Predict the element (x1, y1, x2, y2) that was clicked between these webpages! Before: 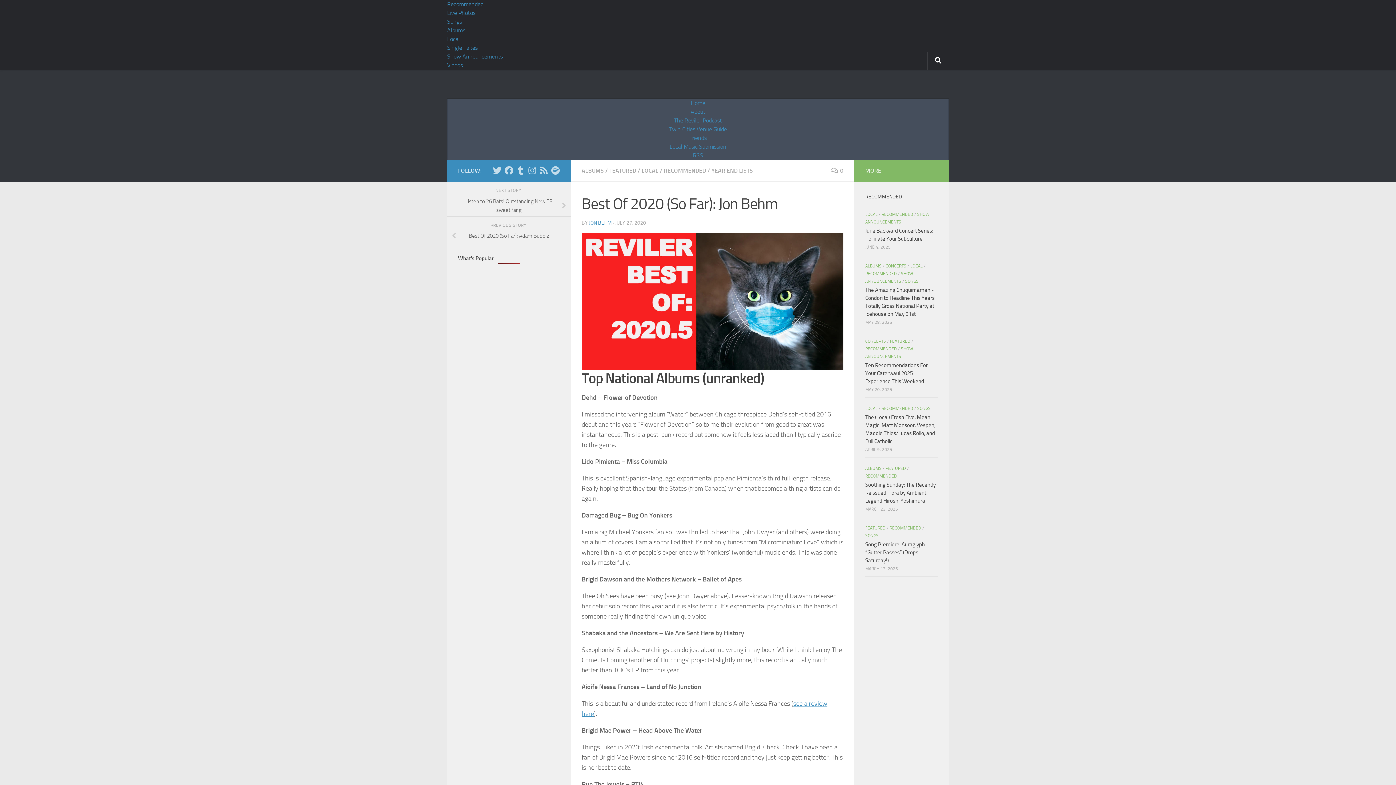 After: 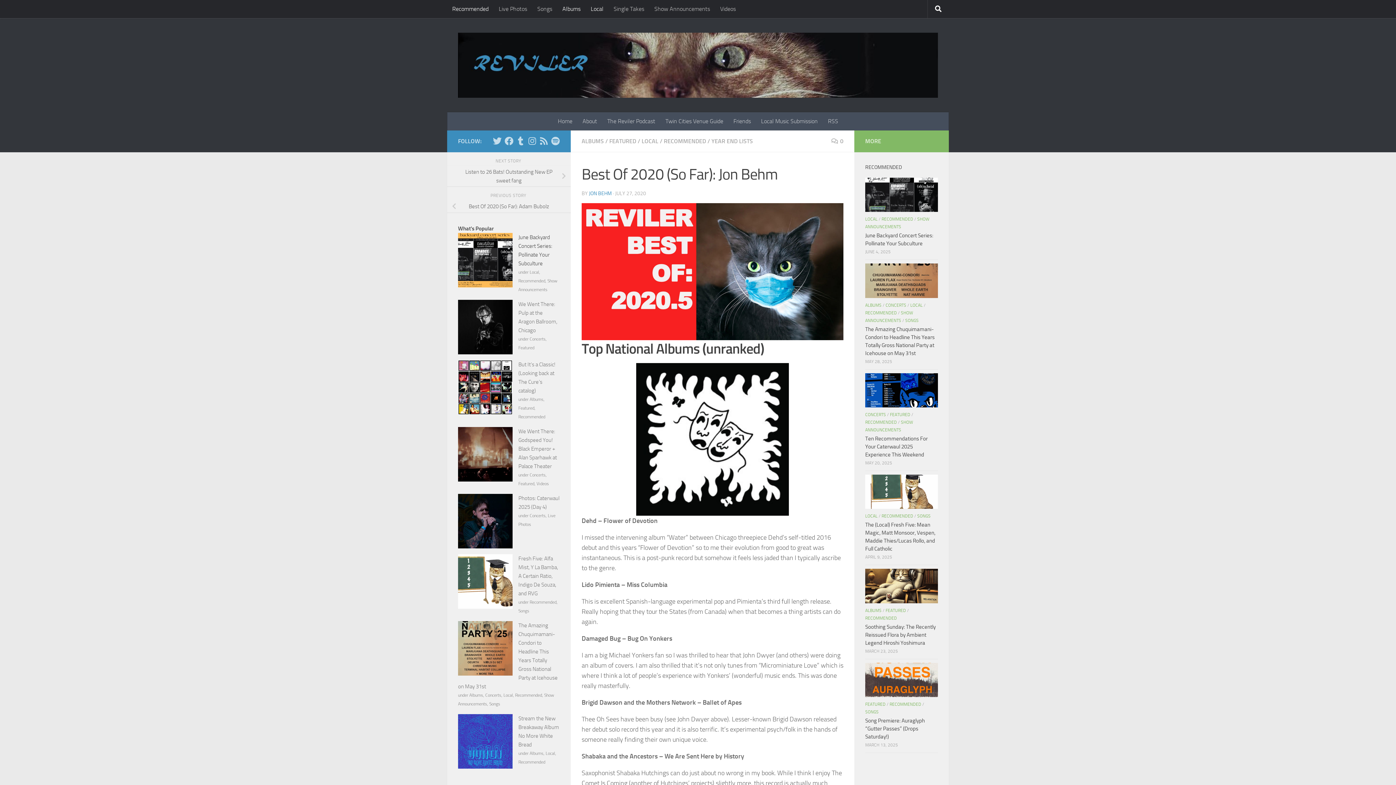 Action: label: Rss bbox: (539, 166, 548, 174)